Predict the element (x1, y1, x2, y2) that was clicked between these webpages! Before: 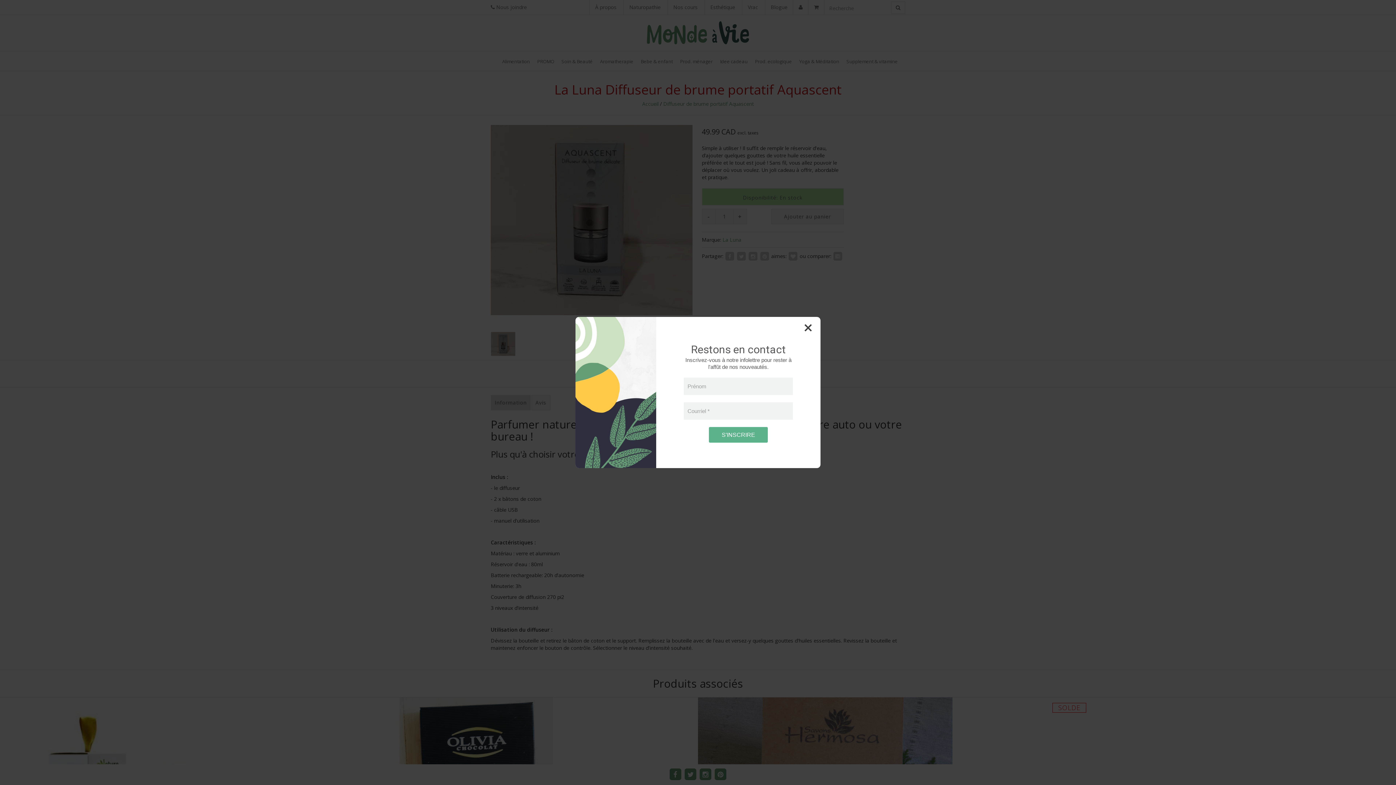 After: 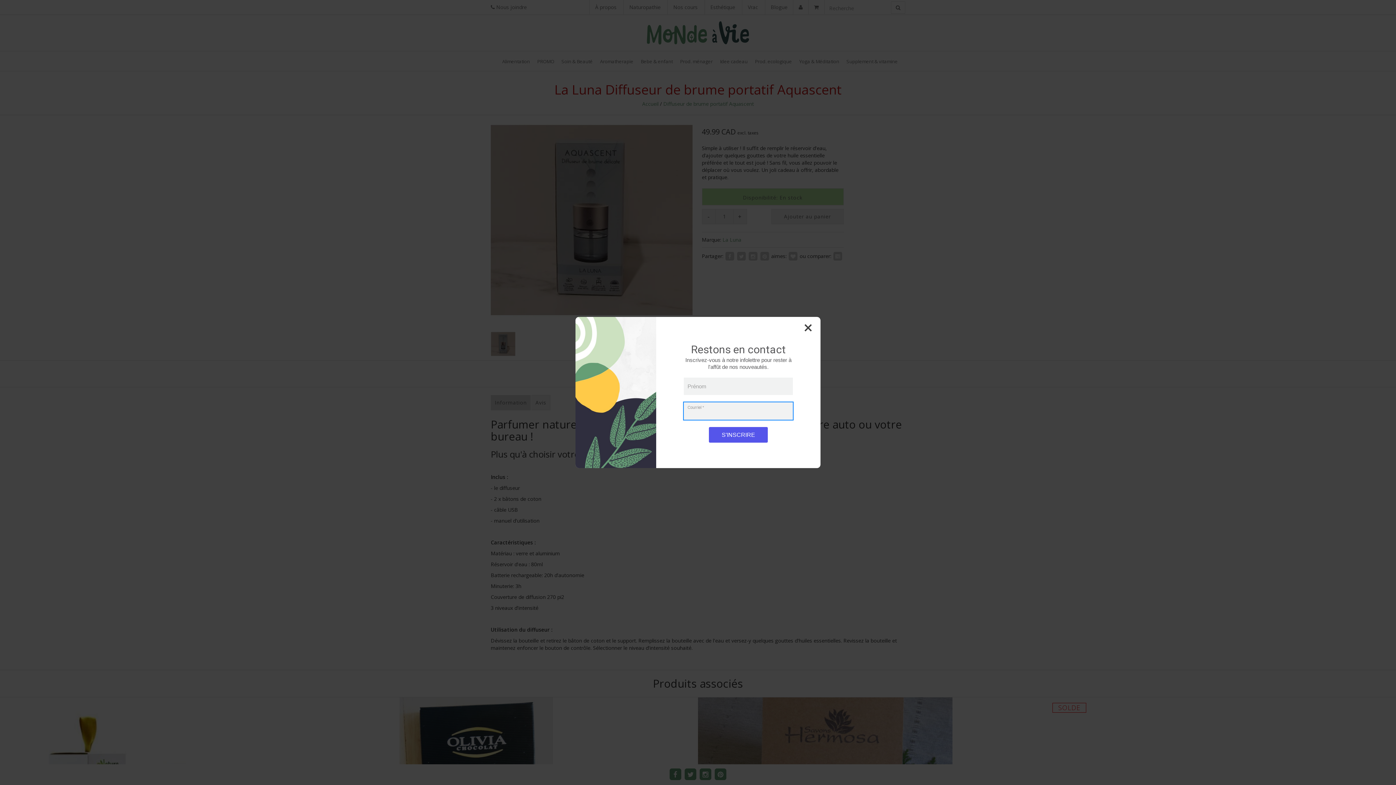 Action: bbox: (709, 427, 768, 442) label: S'inscrire à l'infolettre